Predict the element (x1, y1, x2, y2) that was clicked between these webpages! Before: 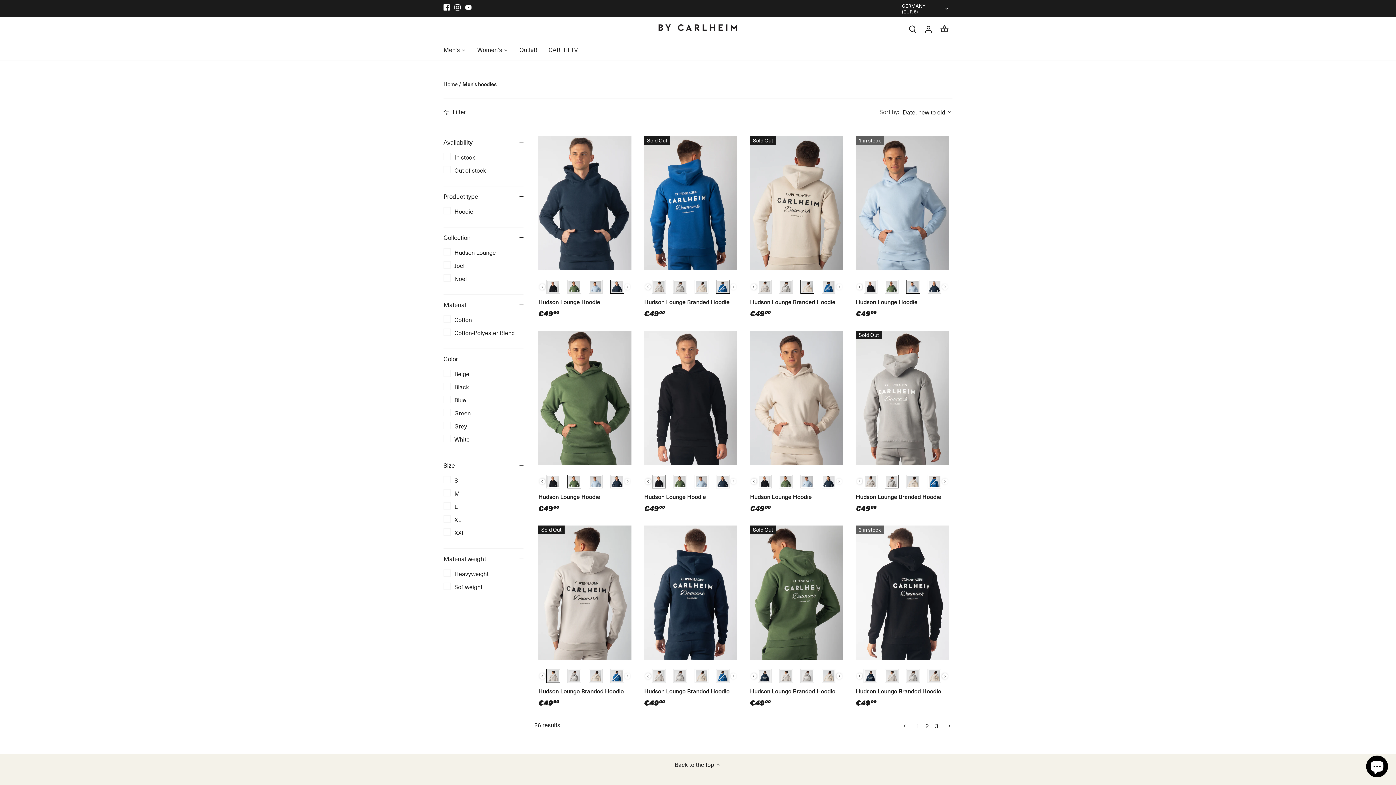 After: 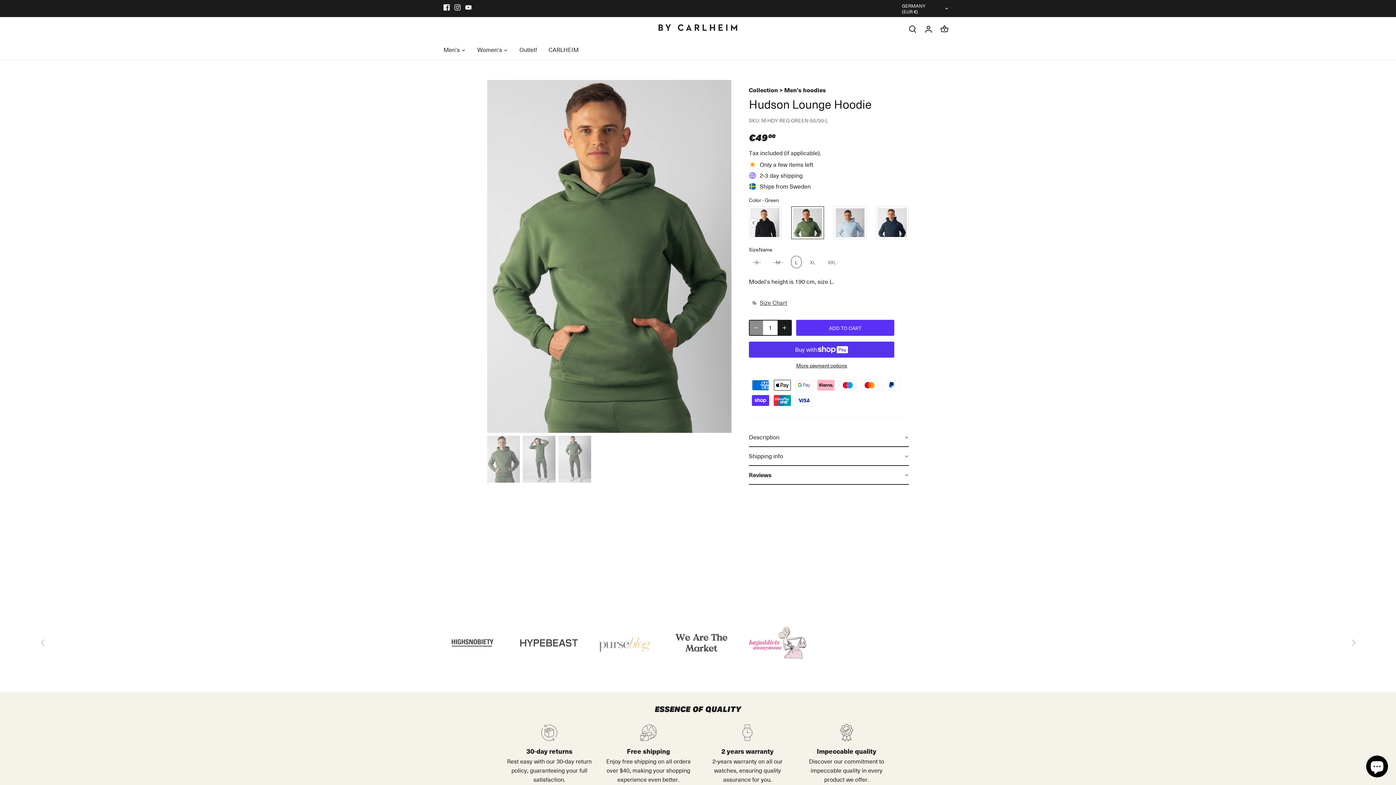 Action: label: Hudson Lounge Hoodie bbox: (538, 330, 631, 465)